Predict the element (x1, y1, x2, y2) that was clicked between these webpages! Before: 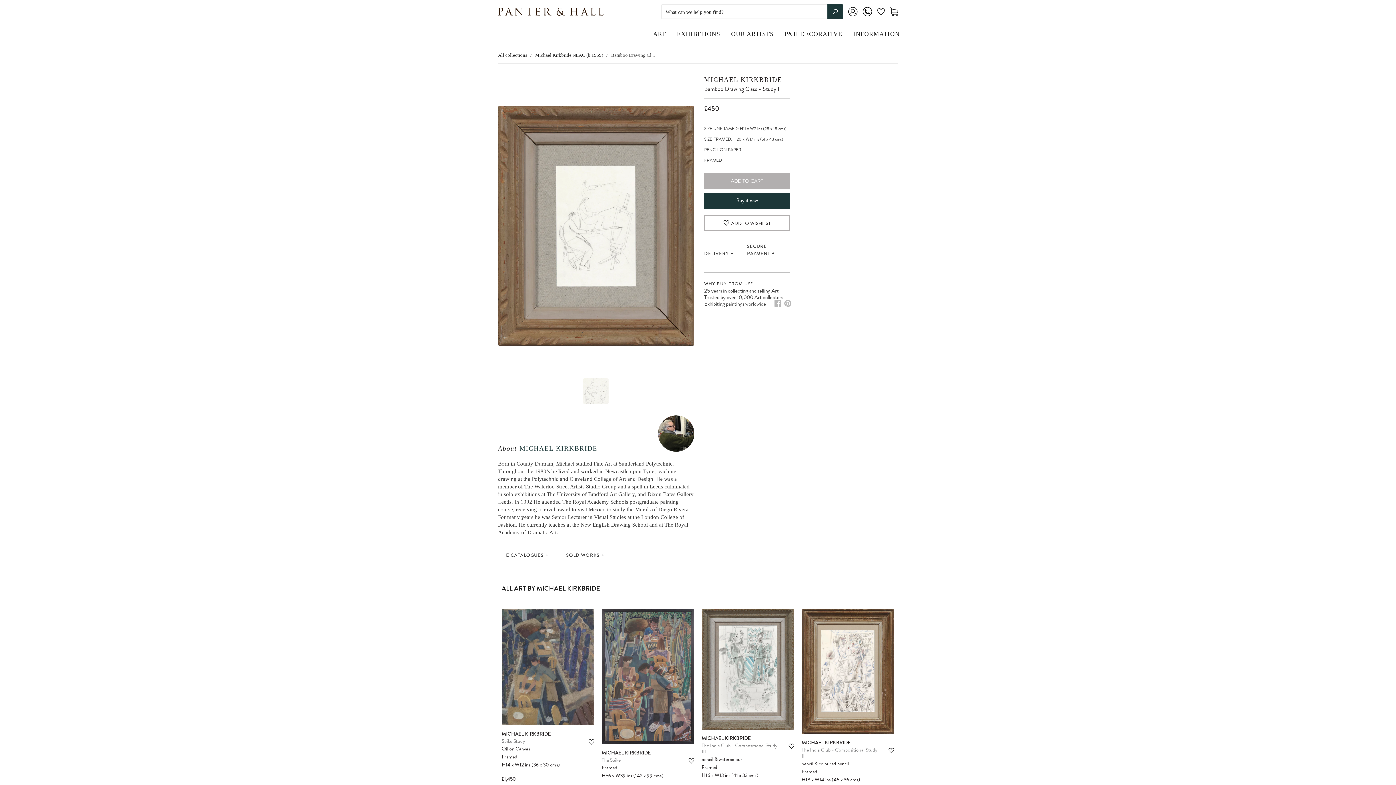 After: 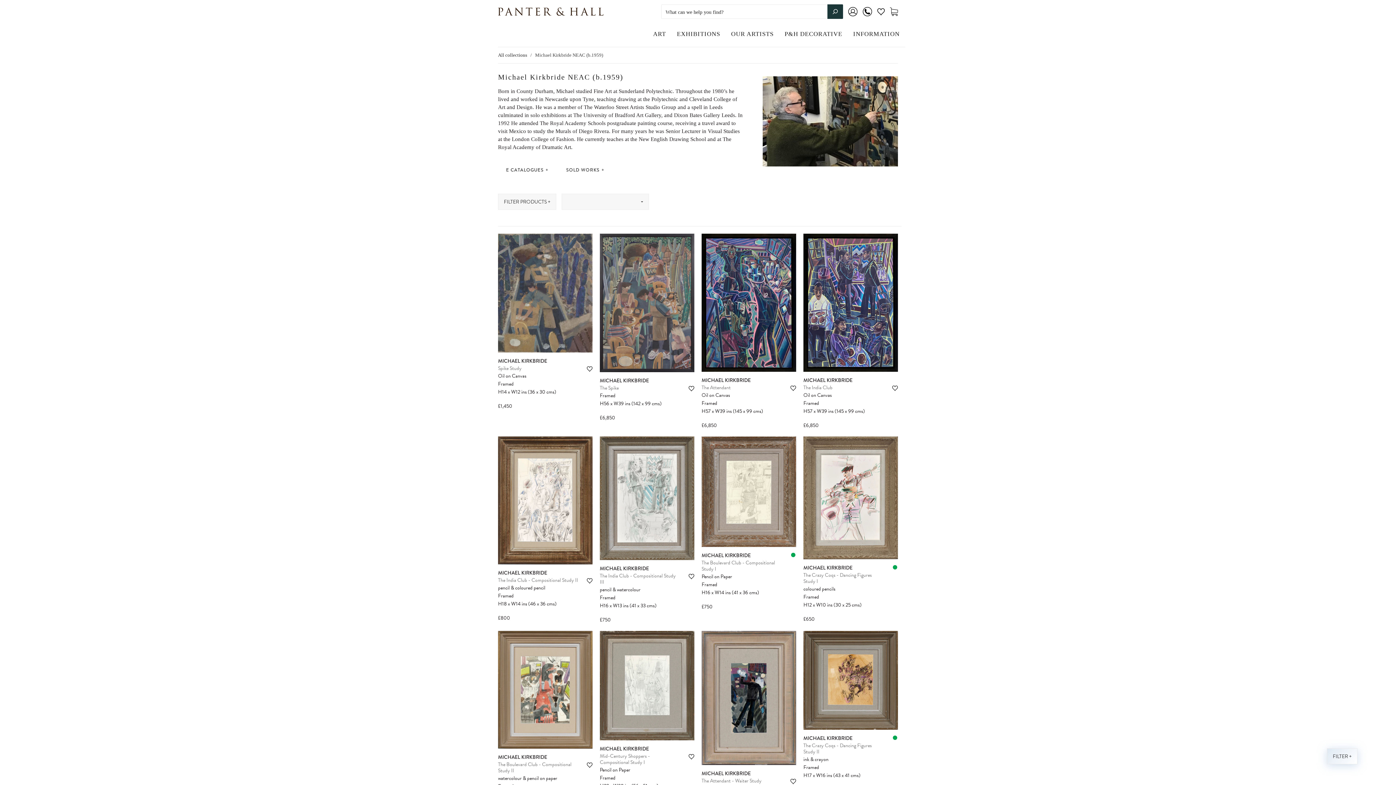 Action: bbox: (701, 734, 750, 742) label: MICHAEL KIRKBRIDE